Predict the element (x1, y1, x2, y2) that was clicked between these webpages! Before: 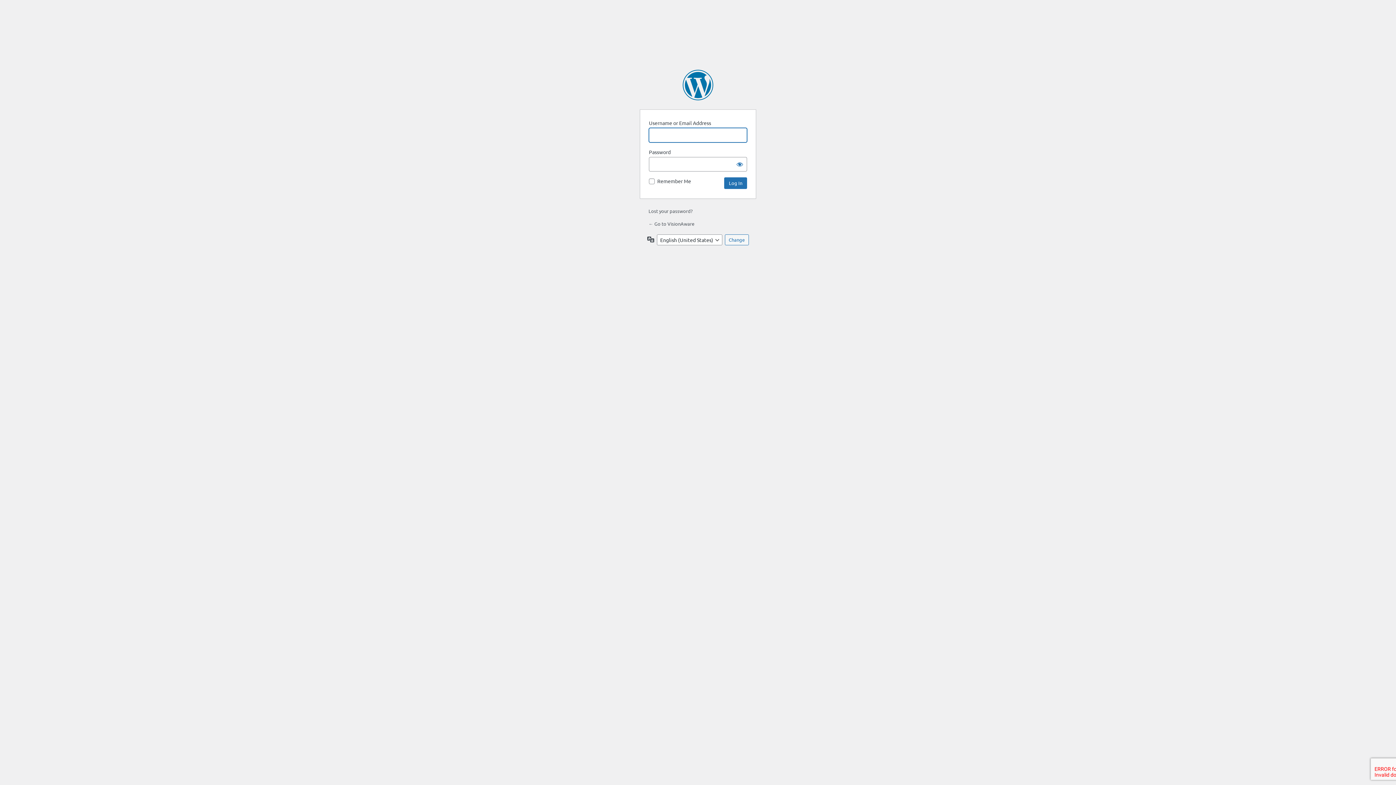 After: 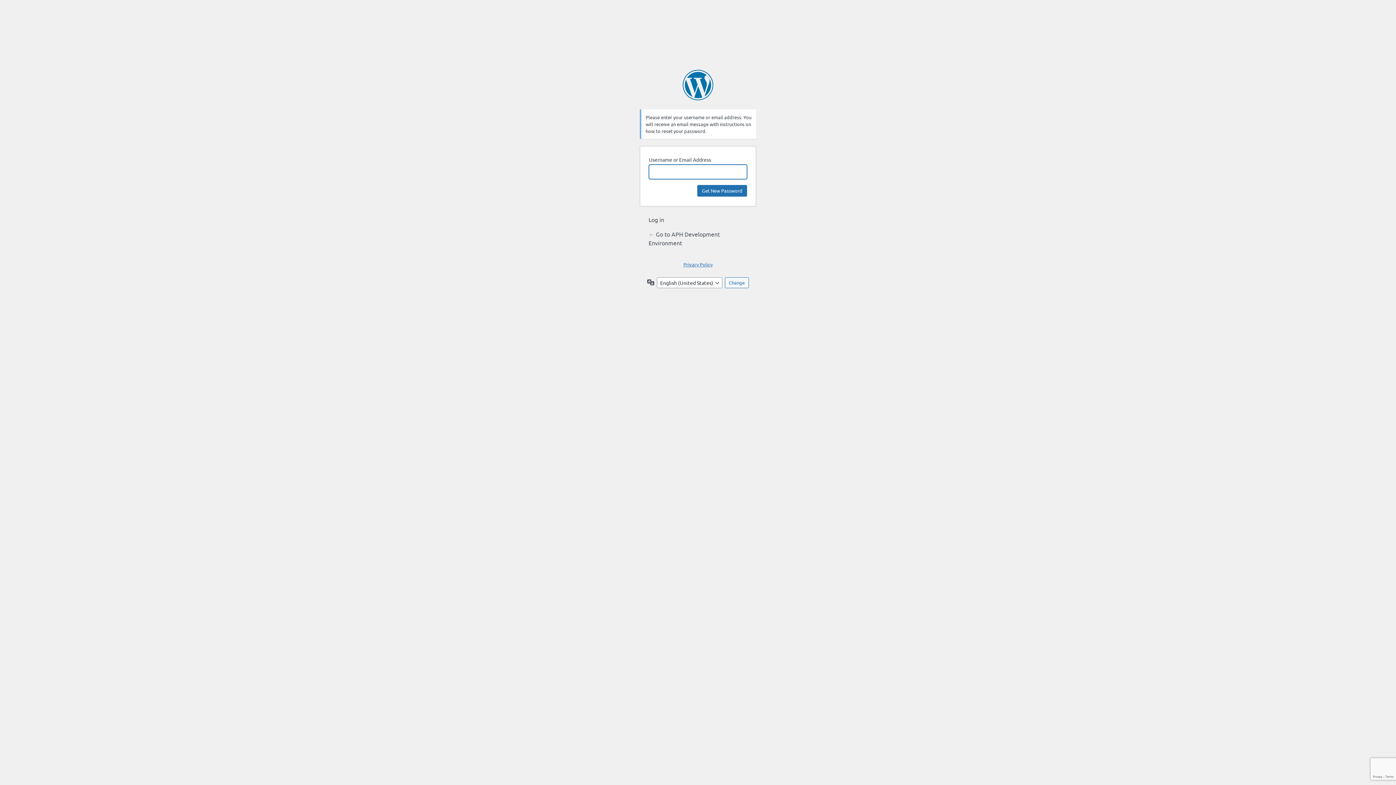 Action: bbox: (648, 208, 692, 214) label: Lost your password?